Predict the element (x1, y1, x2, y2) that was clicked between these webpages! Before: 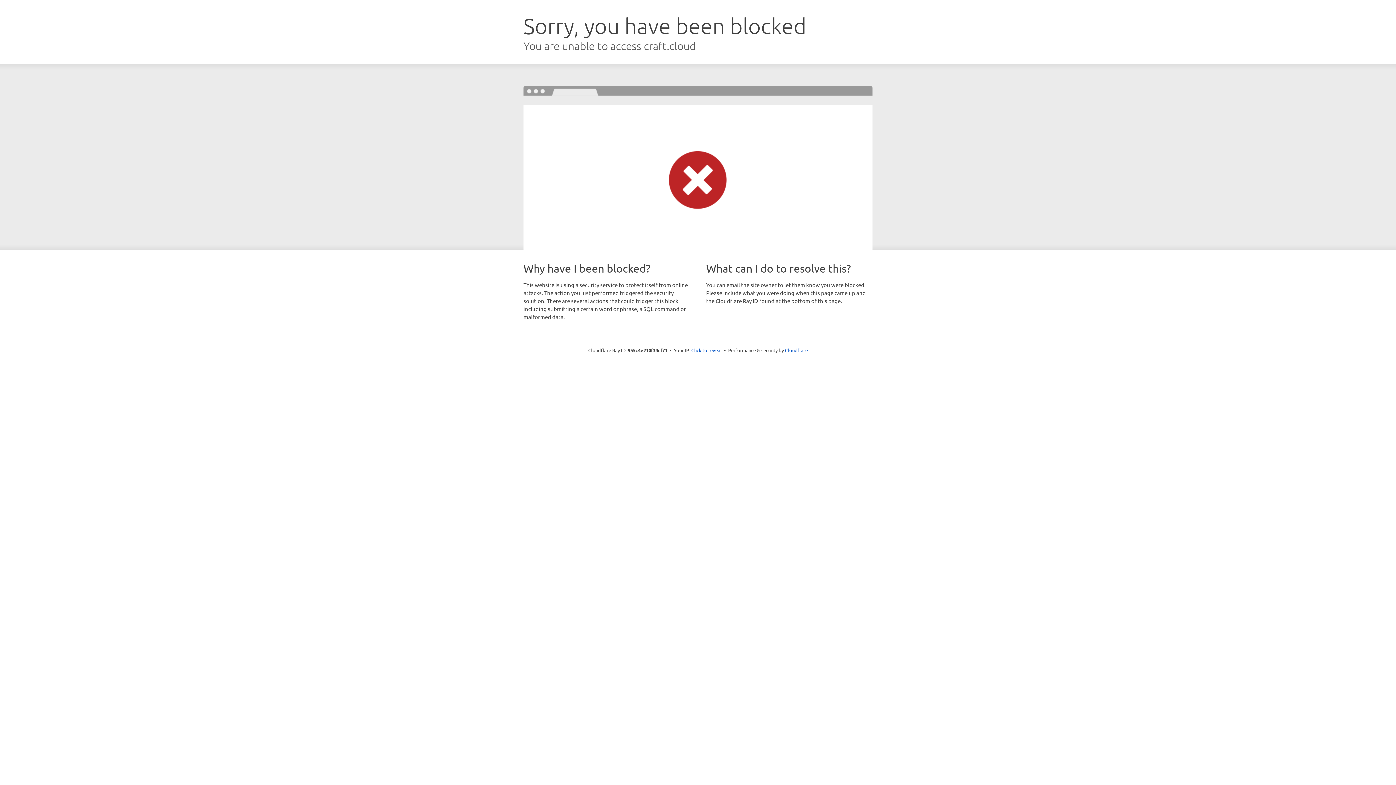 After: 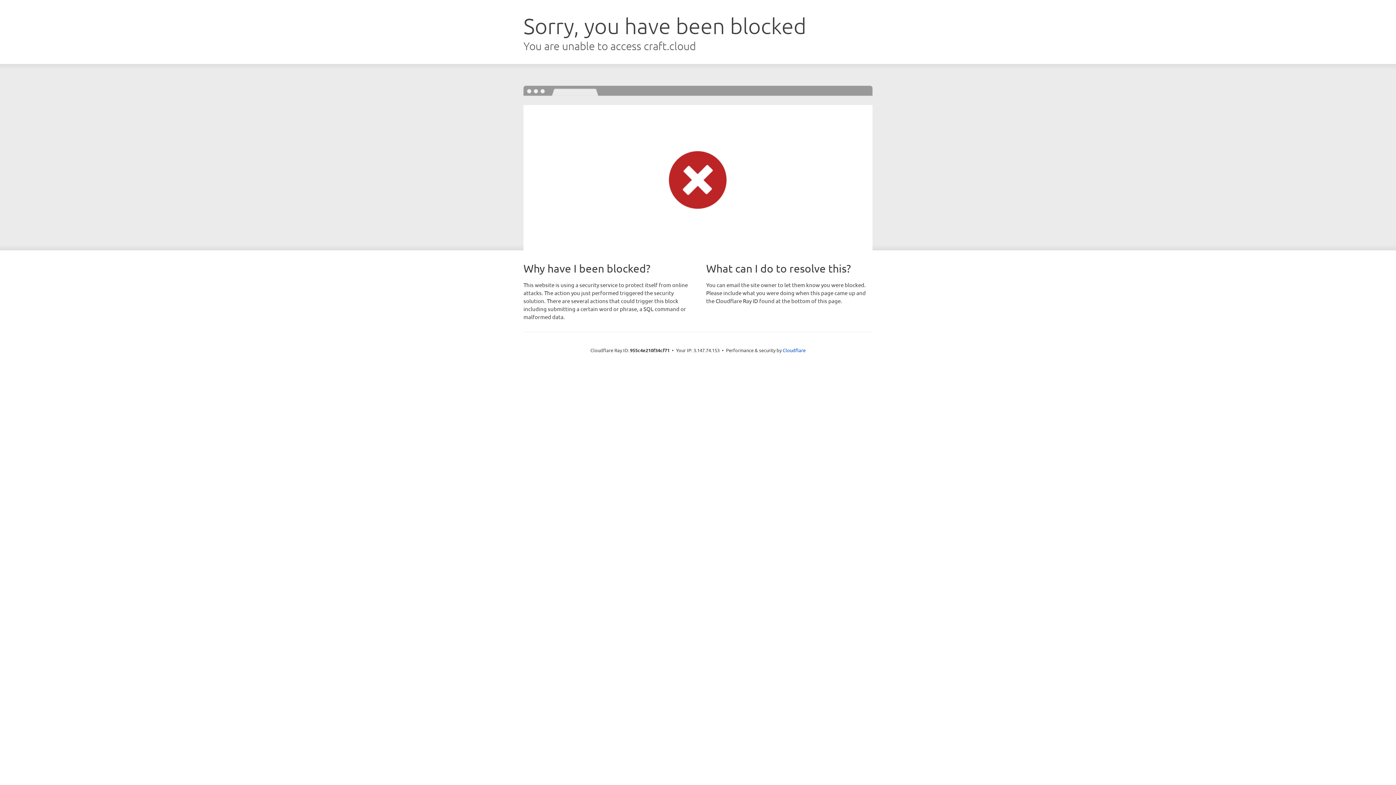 Action: label: Click to reveal bbox: (691, 346, 722, 353)